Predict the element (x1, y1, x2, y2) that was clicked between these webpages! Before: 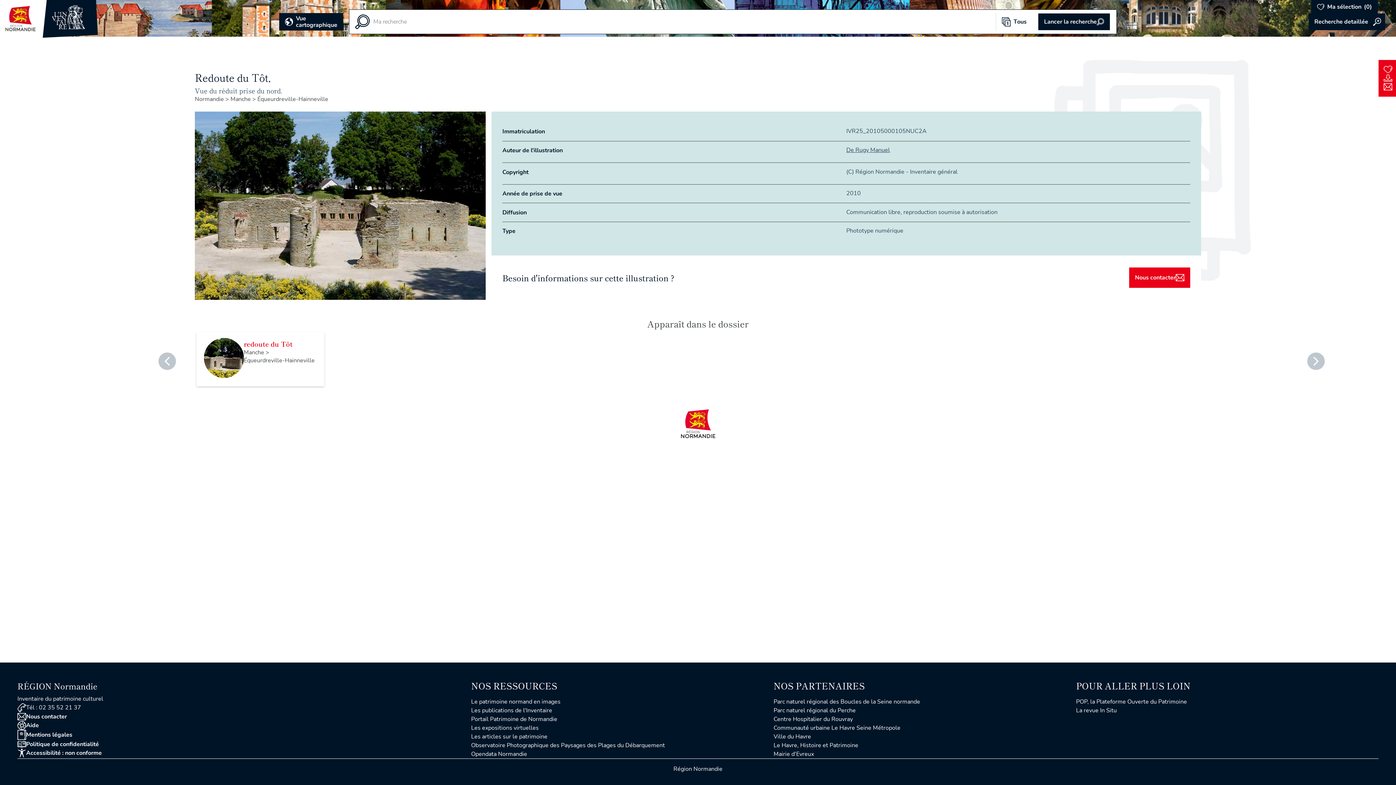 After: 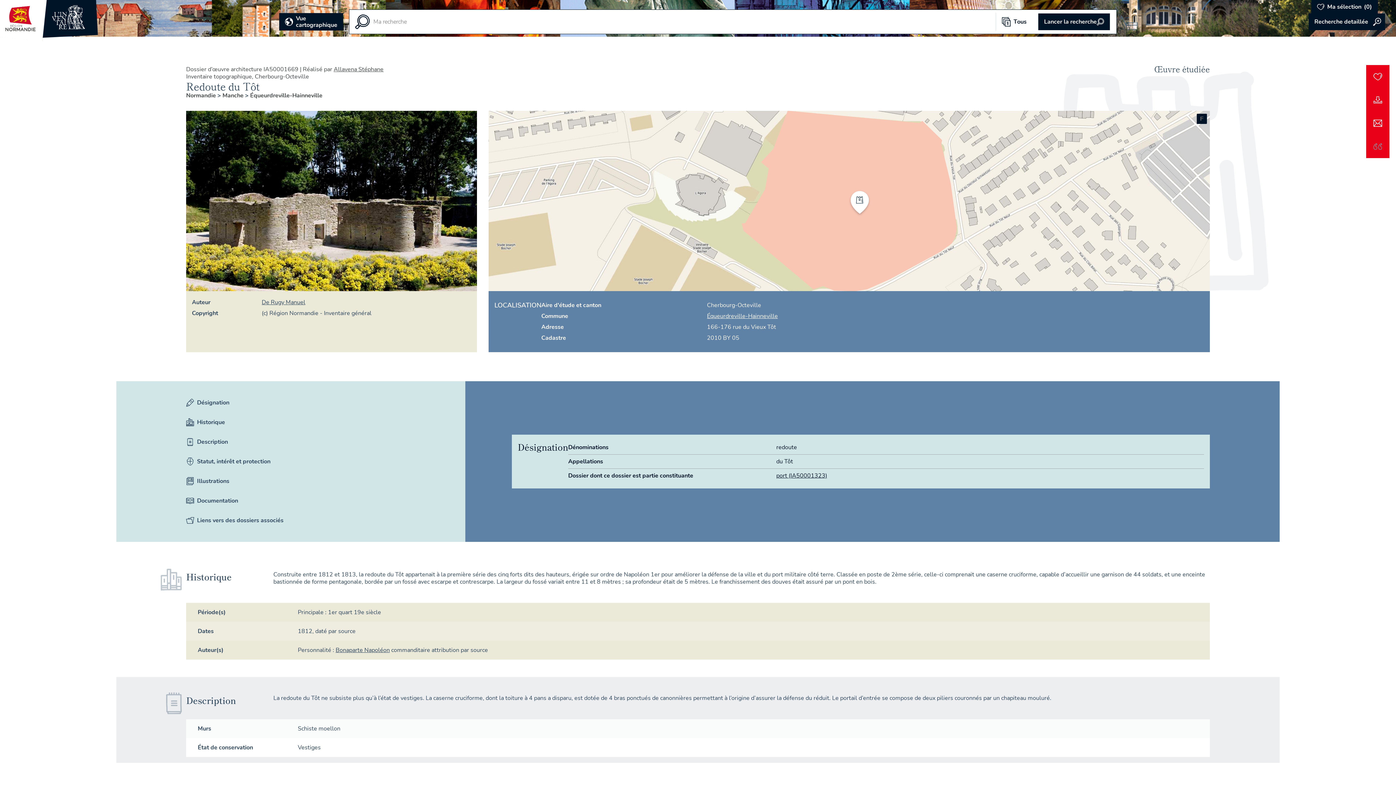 Action: bbox: (243, 339, 317, 348) label: redoute du Tôt